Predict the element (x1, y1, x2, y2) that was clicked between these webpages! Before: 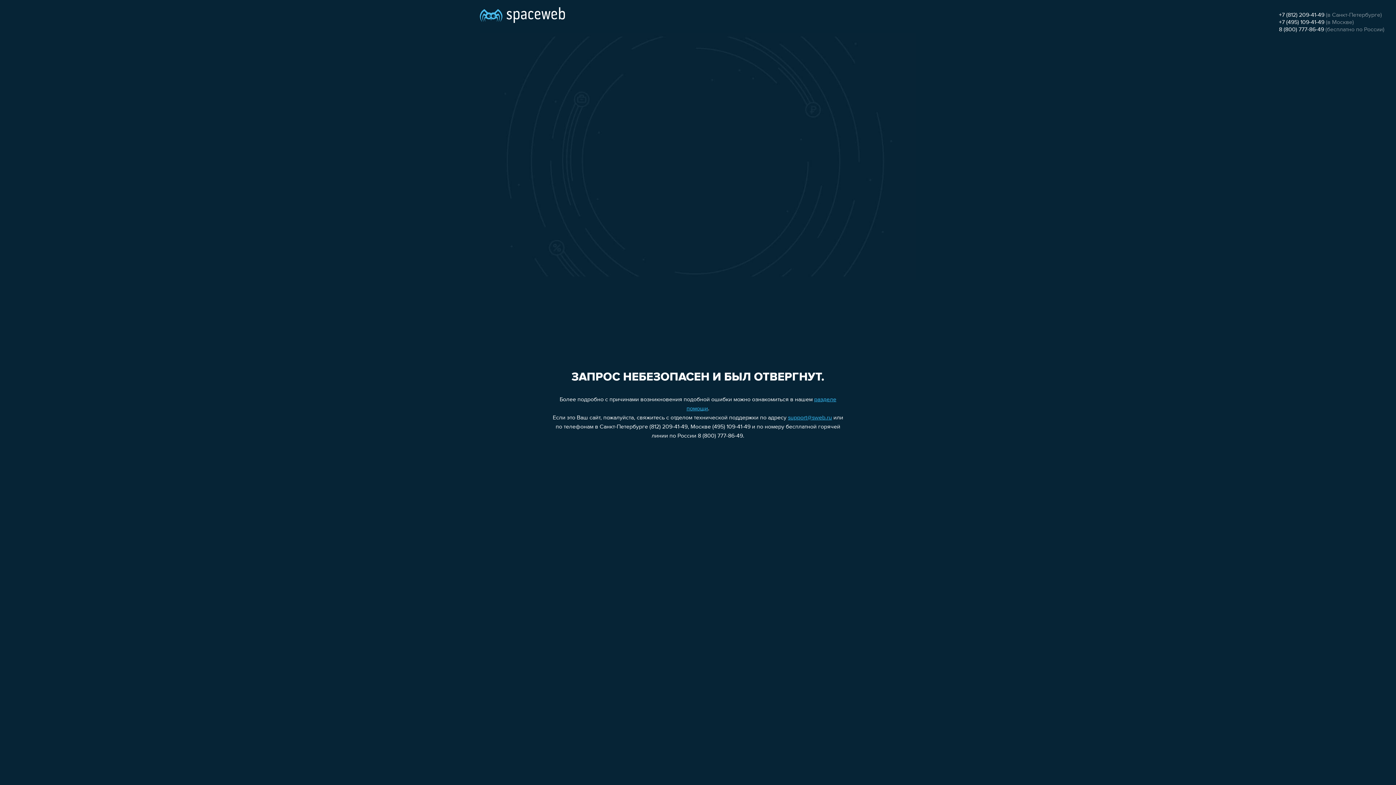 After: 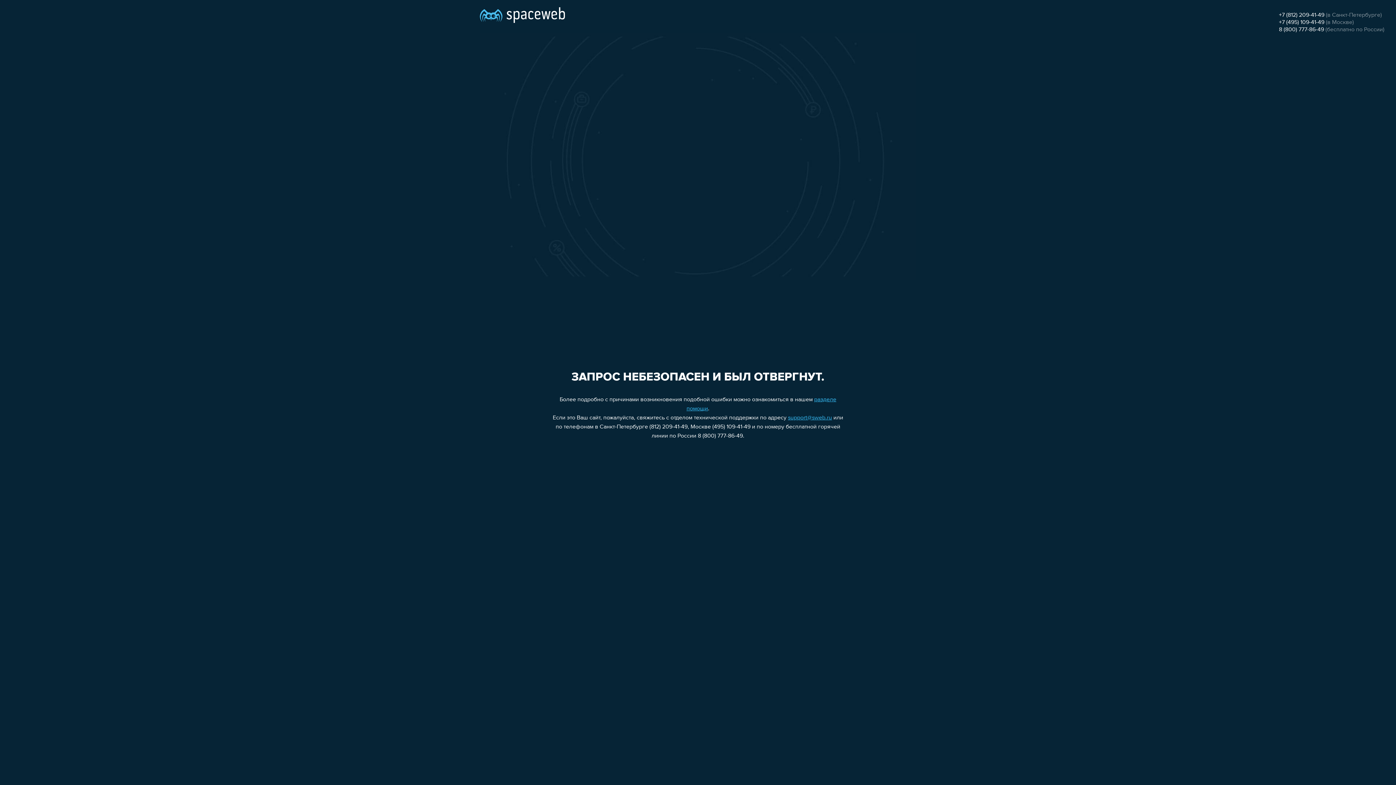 Action: label: +7 (495) 109-41-49 bbox: (1279, 19, 1324, 25)